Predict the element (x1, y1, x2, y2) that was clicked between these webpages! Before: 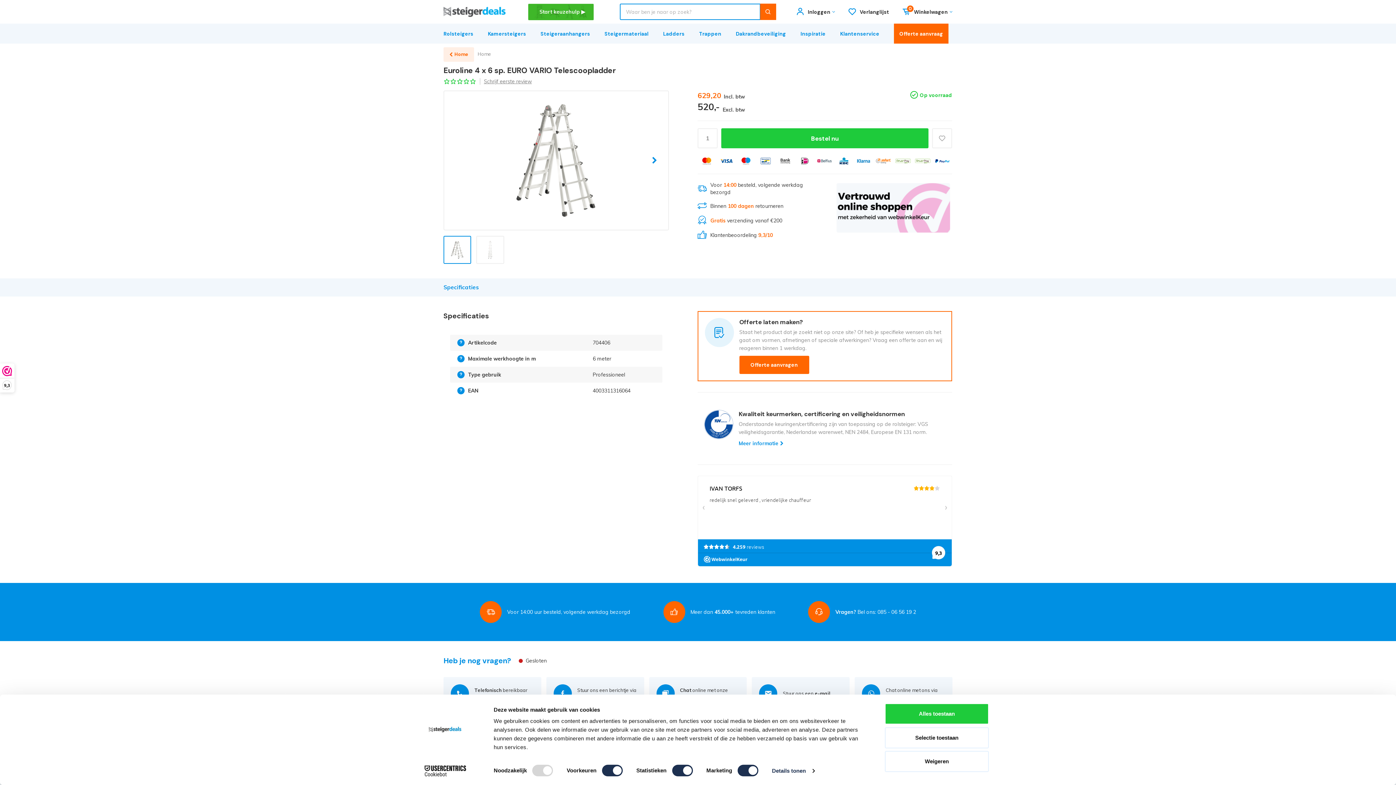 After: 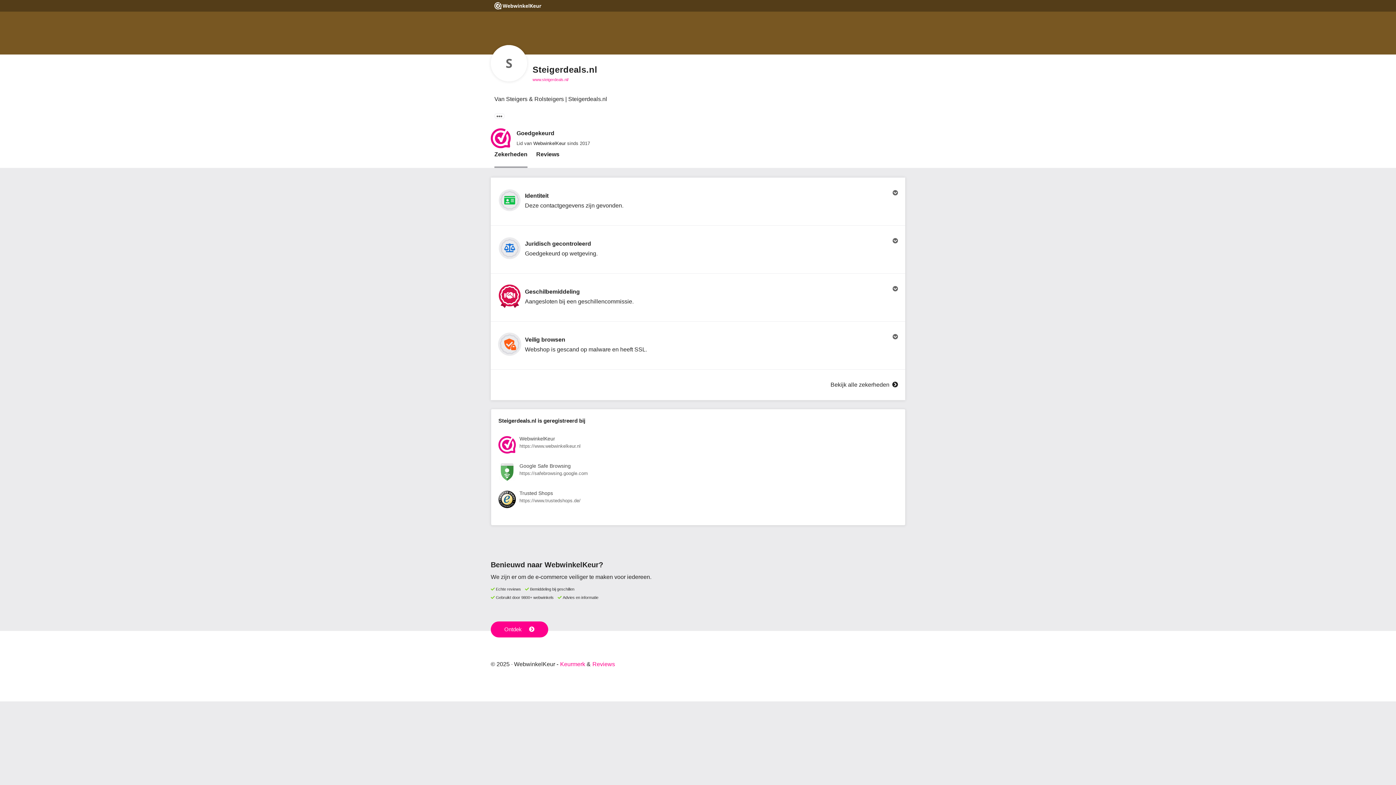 Action: label: Klantenbeoordeling 9,3/10 bbox: (697, 230, 820, 239)